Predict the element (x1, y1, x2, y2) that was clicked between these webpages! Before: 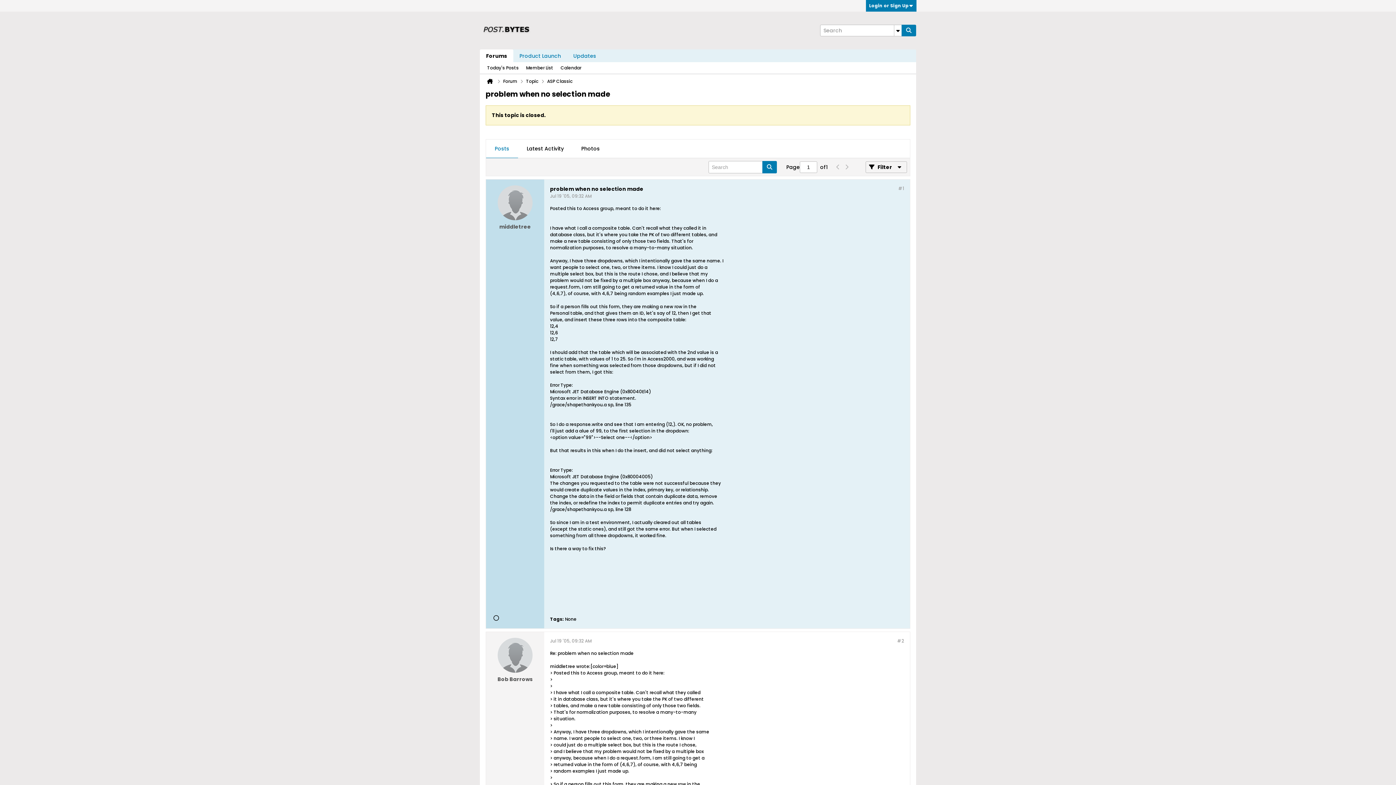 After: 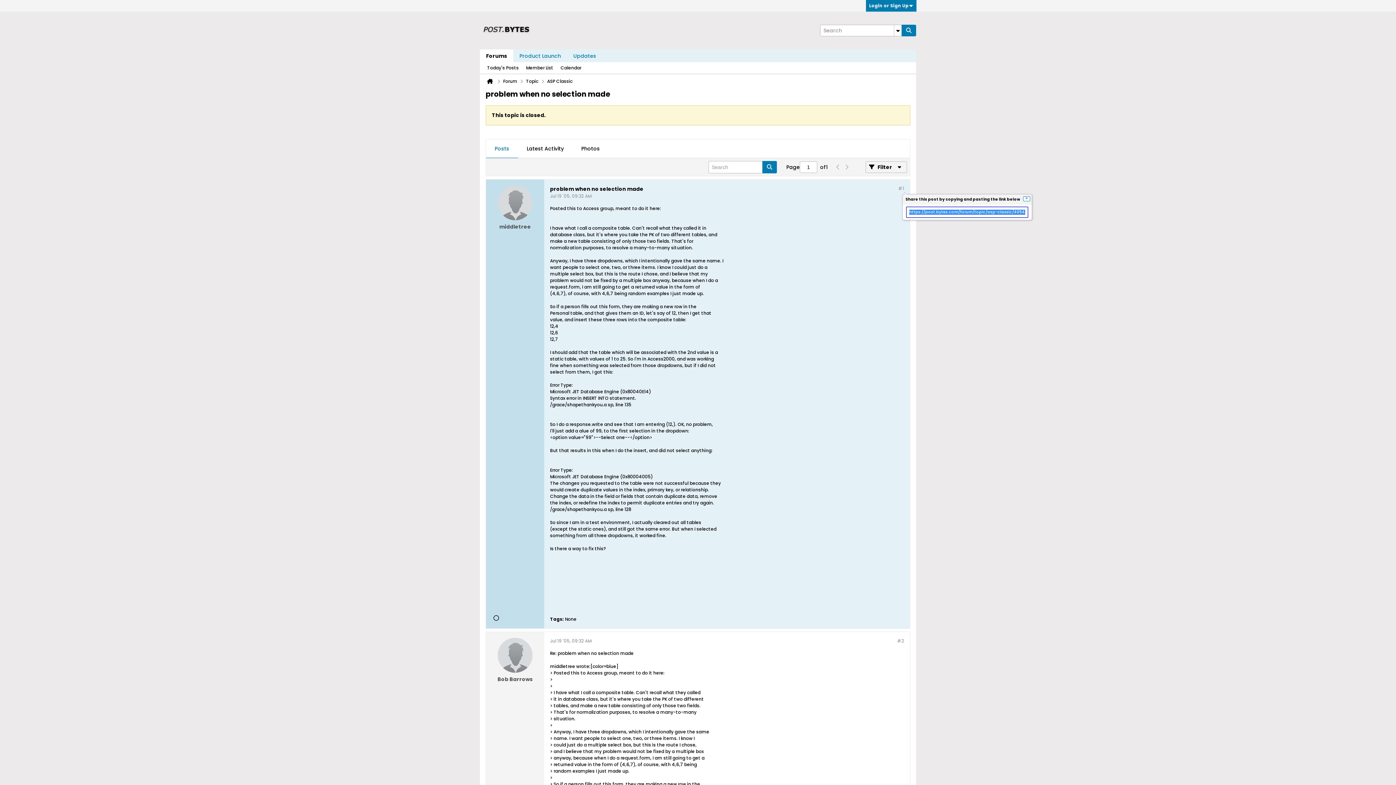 Action: label: #1 bbox: (898, 185, 904, 191)